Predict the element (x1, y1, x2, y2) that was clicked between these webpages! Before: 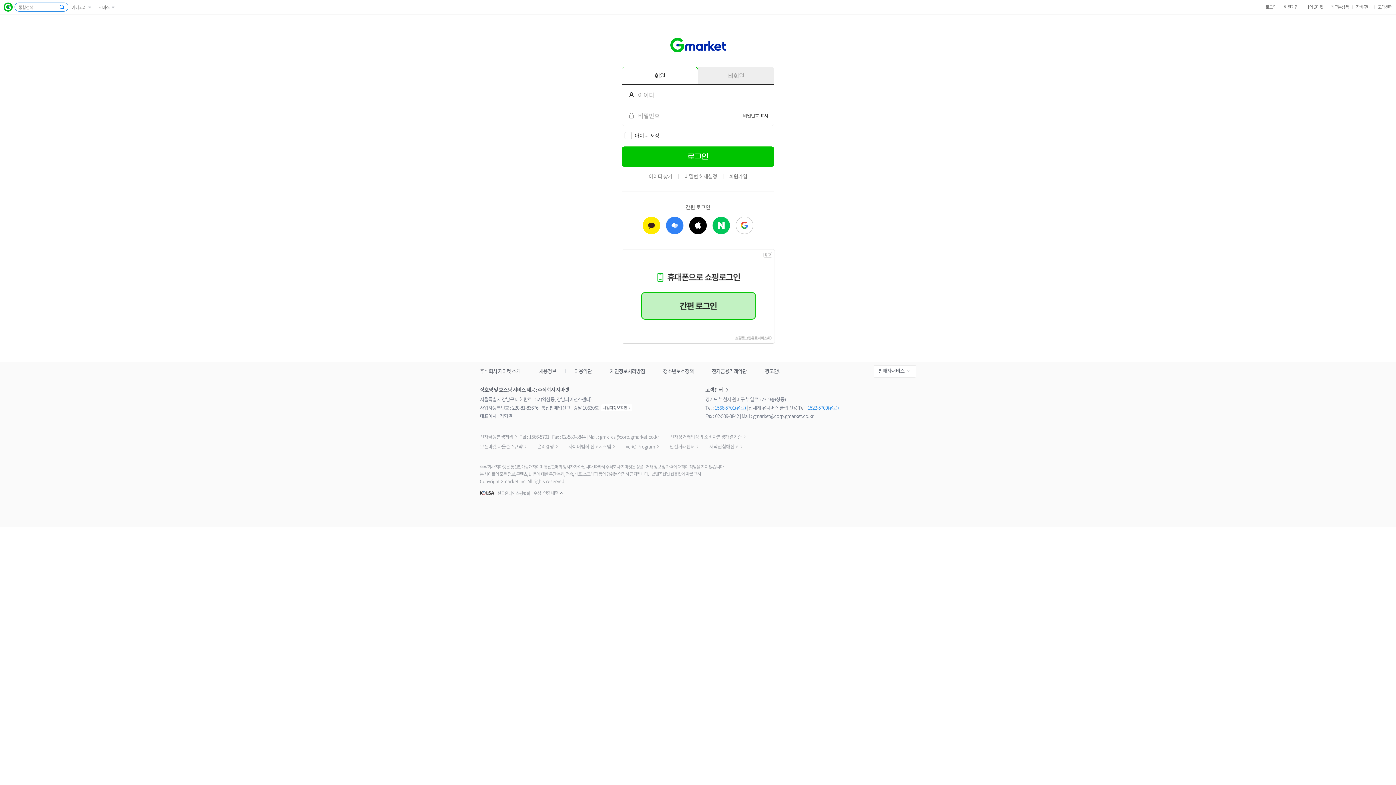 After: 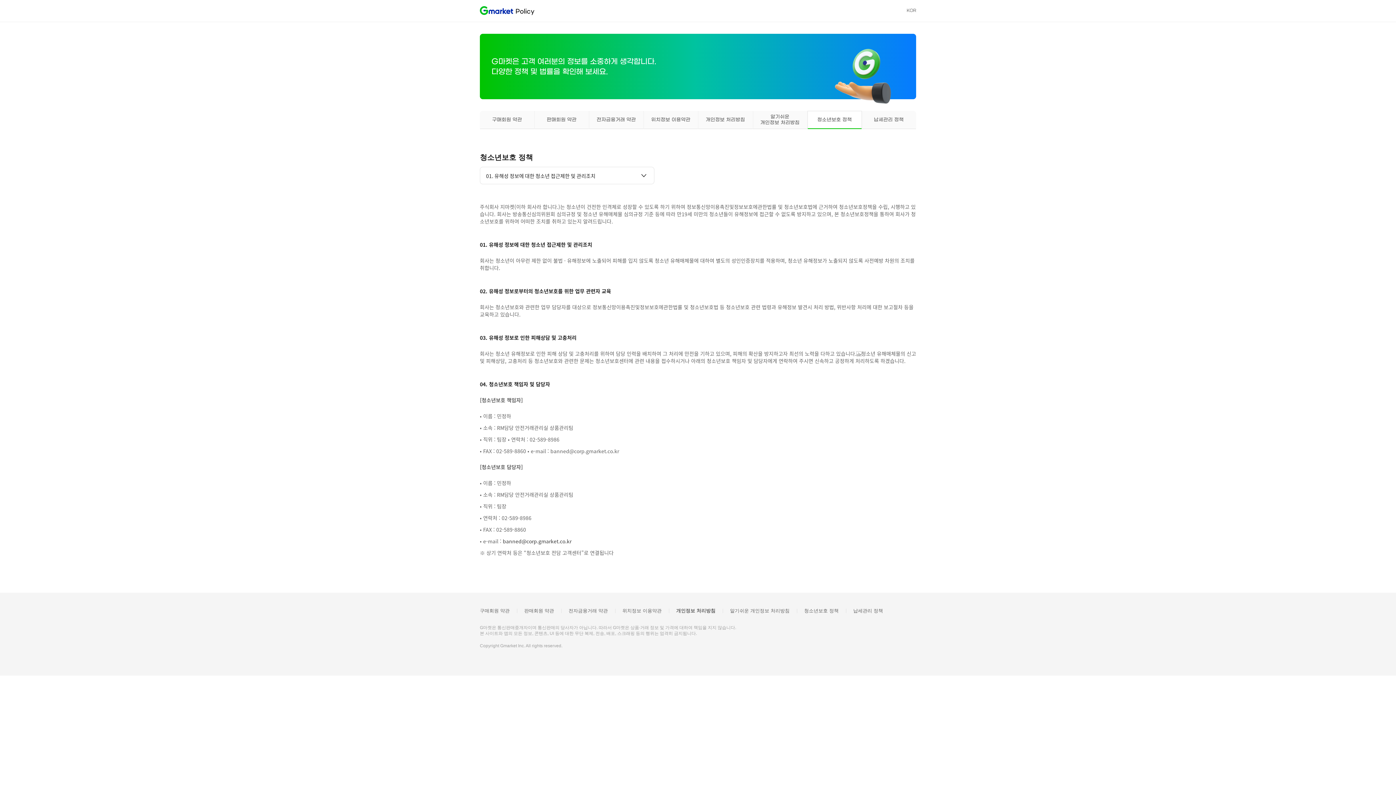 Action: label: 청소년보호정책 bbox: (663, 367, 693, 374)